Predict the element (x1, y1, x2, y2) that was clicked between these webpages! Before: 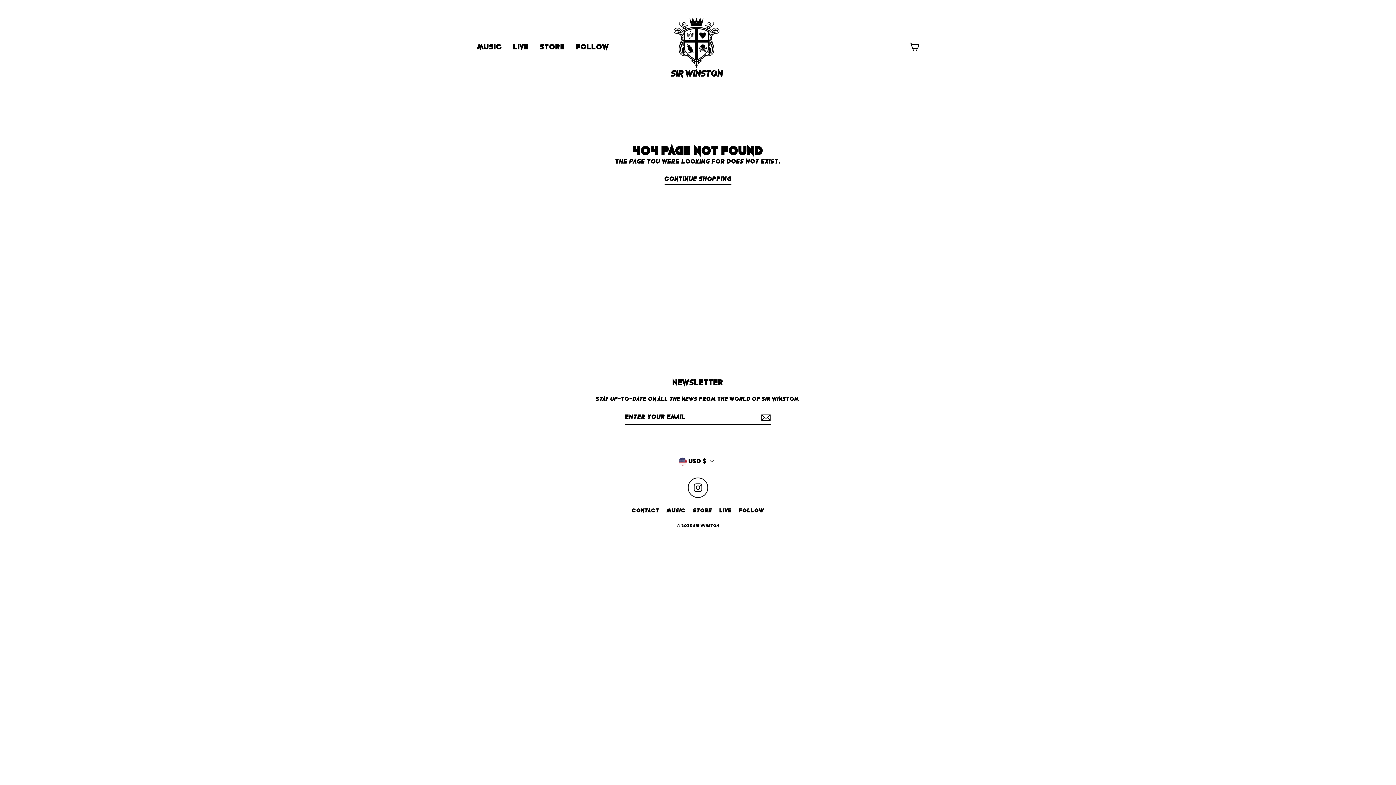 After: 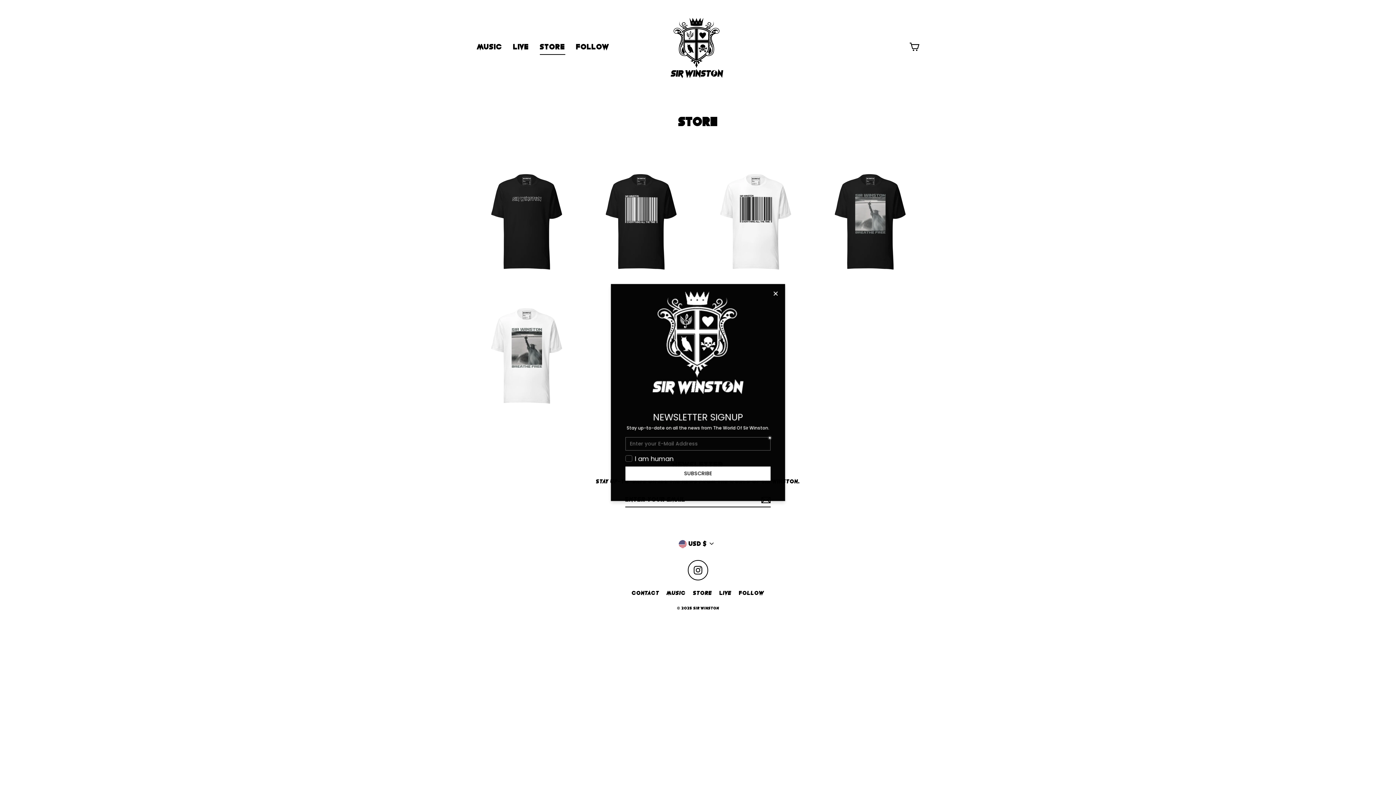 Action: bbox: (534, 39, 570, 54) label: STORE